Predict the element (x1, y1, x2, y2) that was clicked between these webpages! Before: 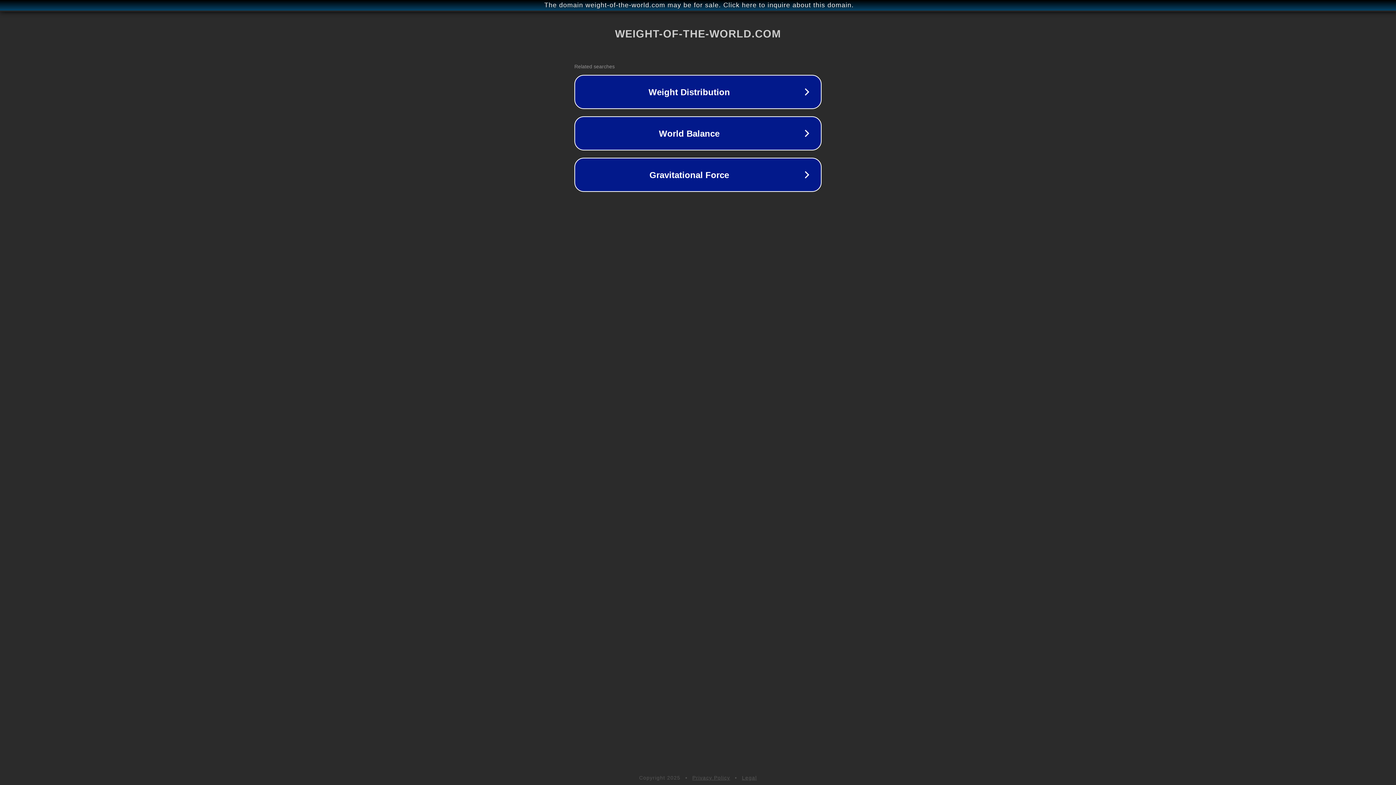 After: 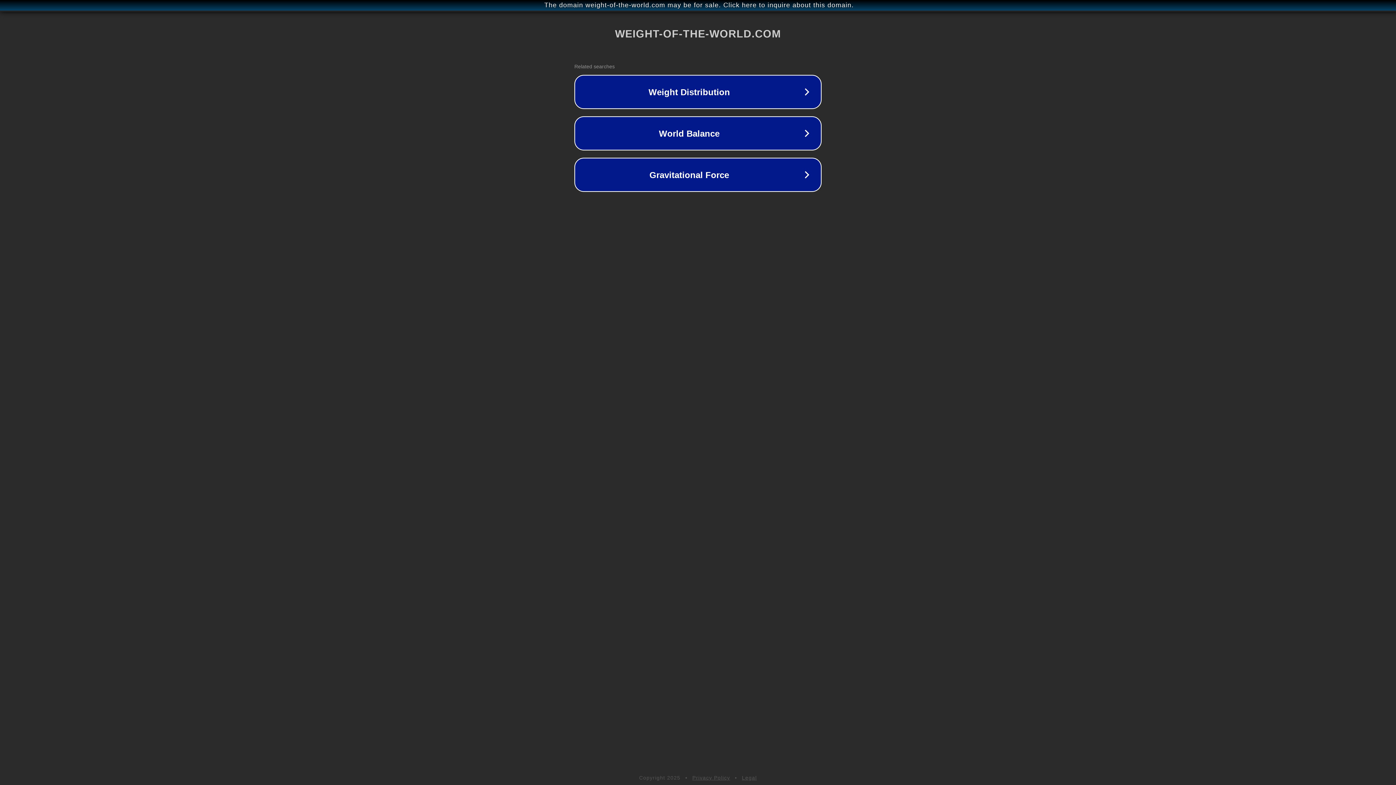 Action: label: Legal bbox: (742, 775, 757, 781)